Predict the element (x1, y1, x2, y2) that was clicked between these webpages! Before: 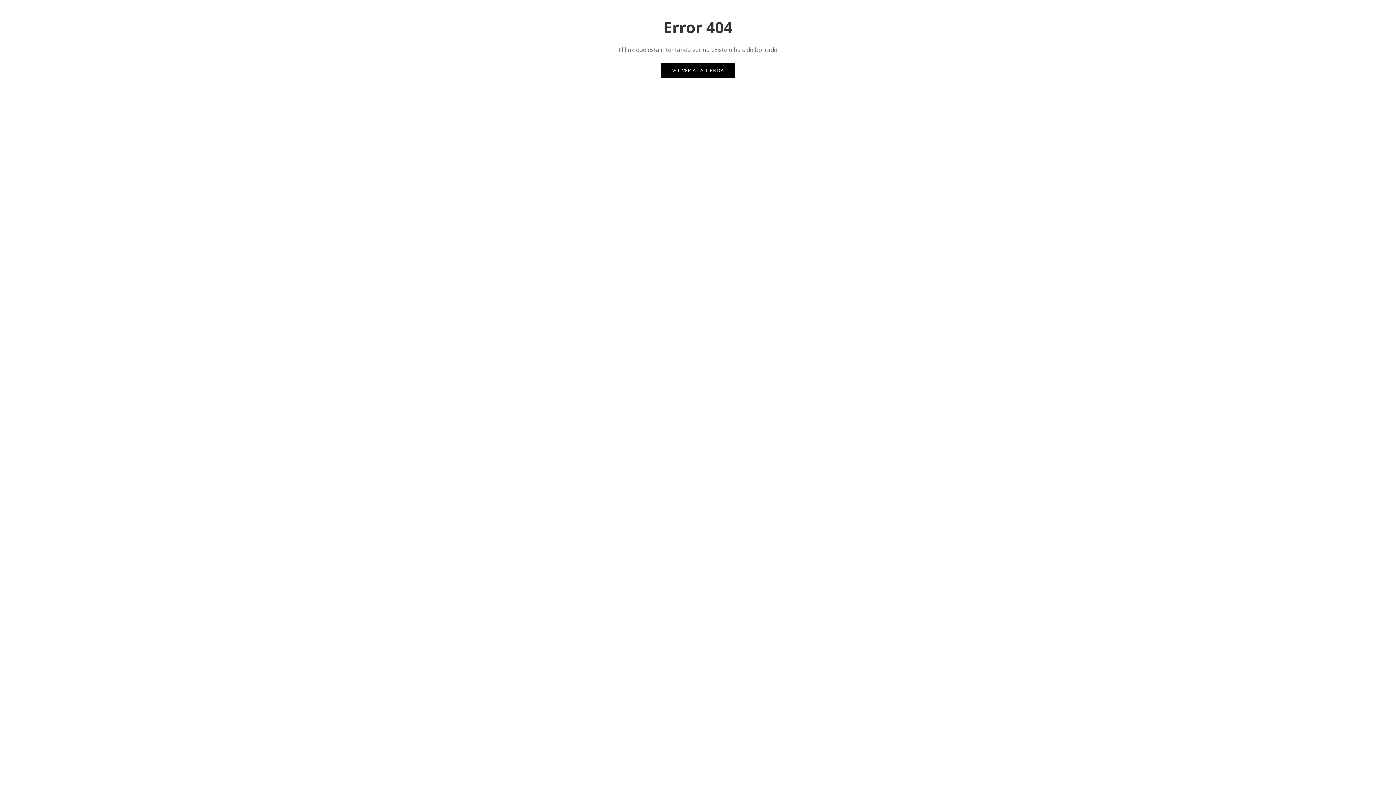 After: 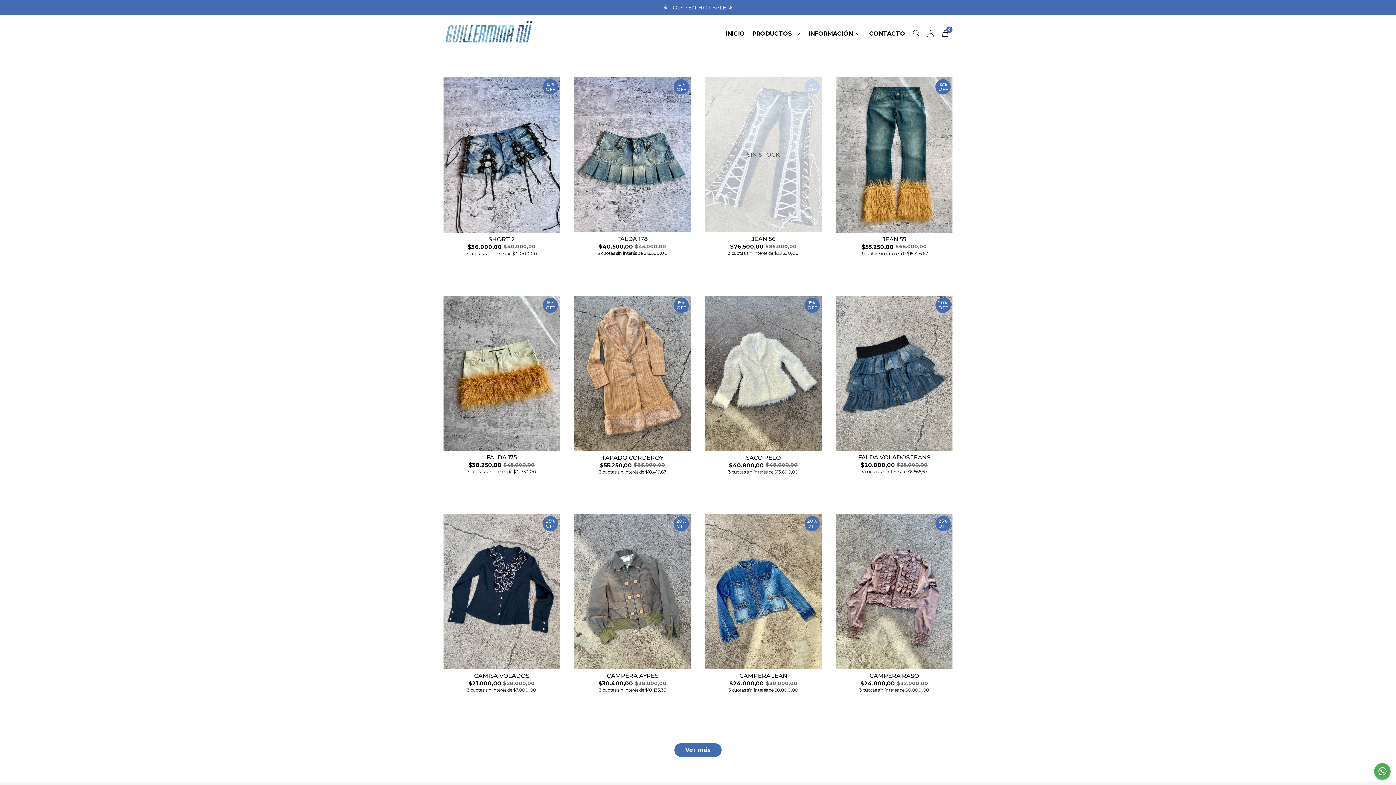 Action: label: VOLVER A LA TIENDA bbox: (661, 63, 735, 77)